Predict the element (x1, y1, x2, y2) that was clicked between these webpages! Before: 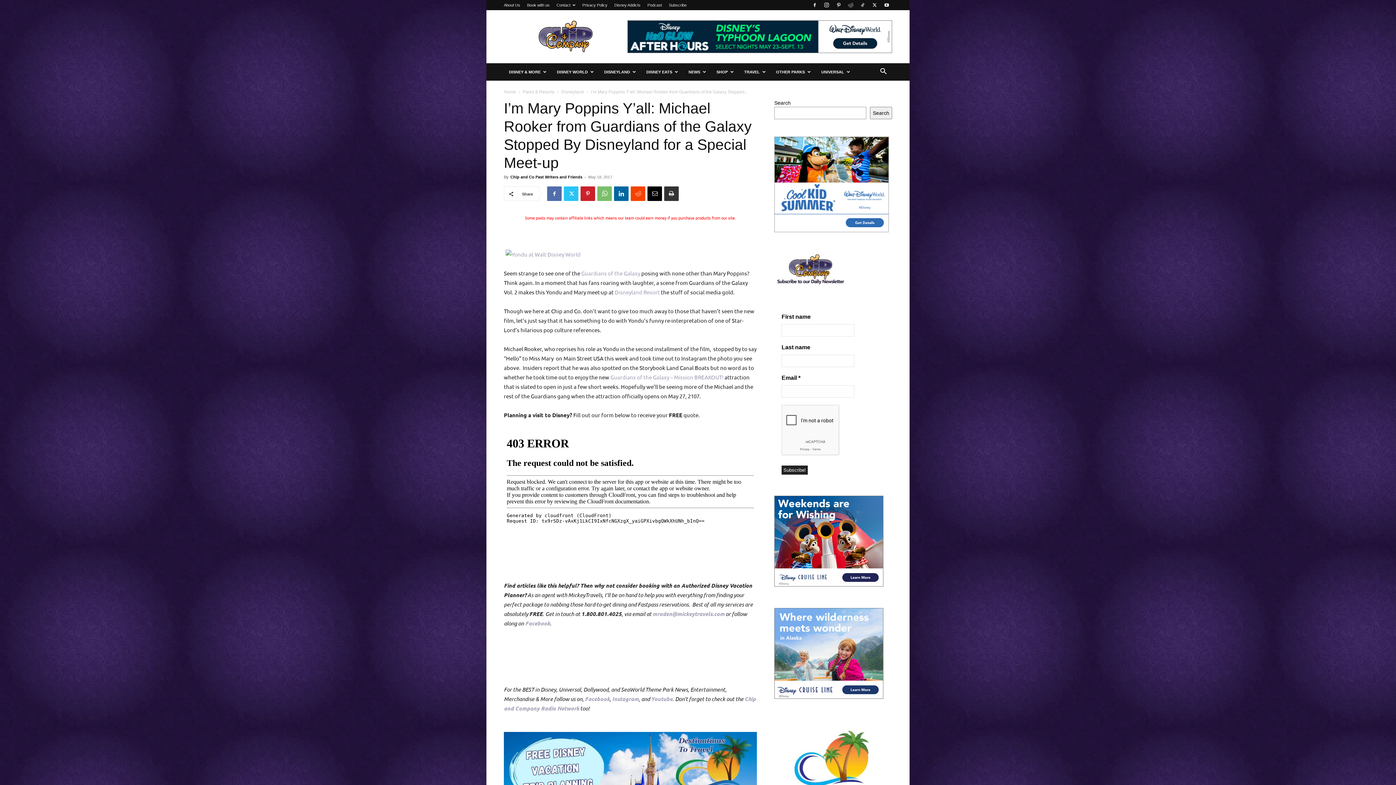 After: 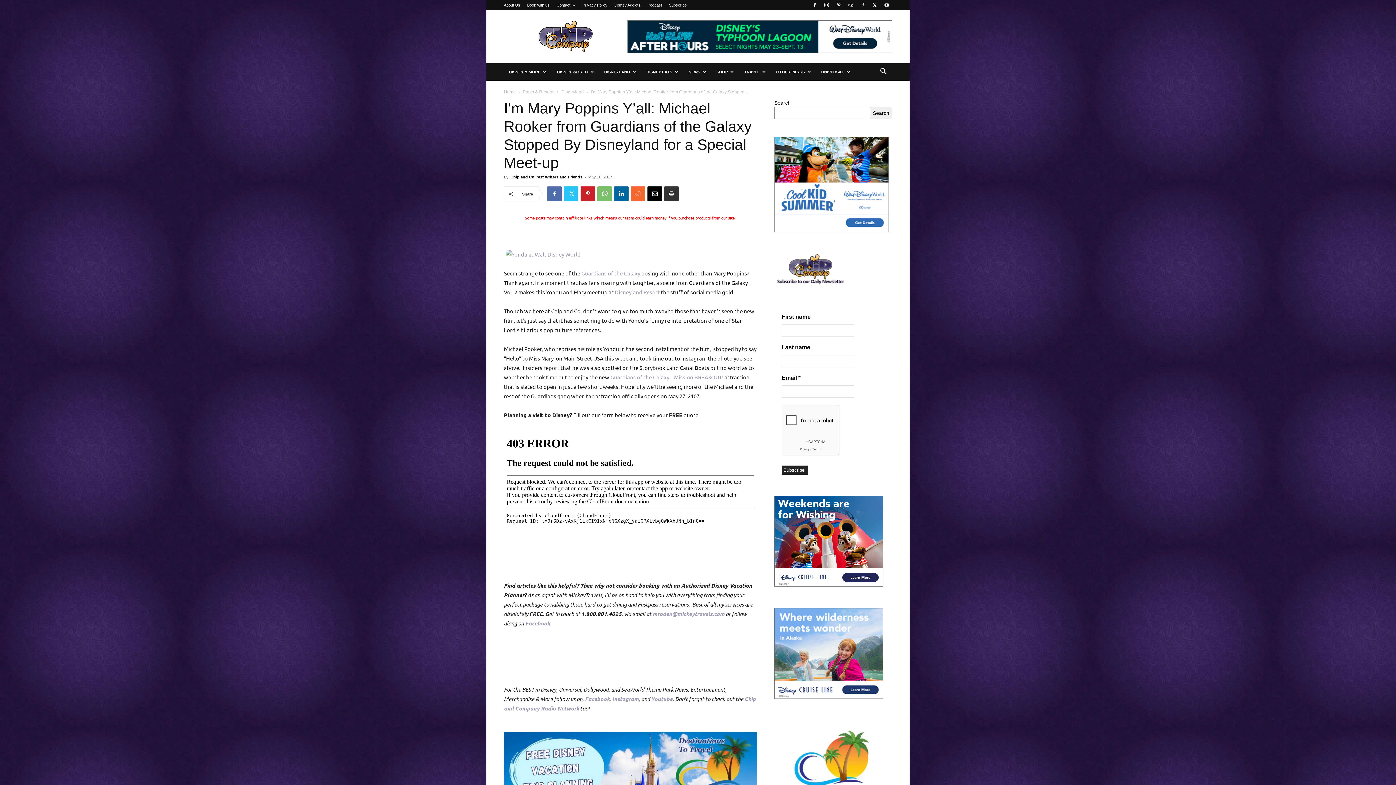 Action: bbox: (630, 186, 645, 201)